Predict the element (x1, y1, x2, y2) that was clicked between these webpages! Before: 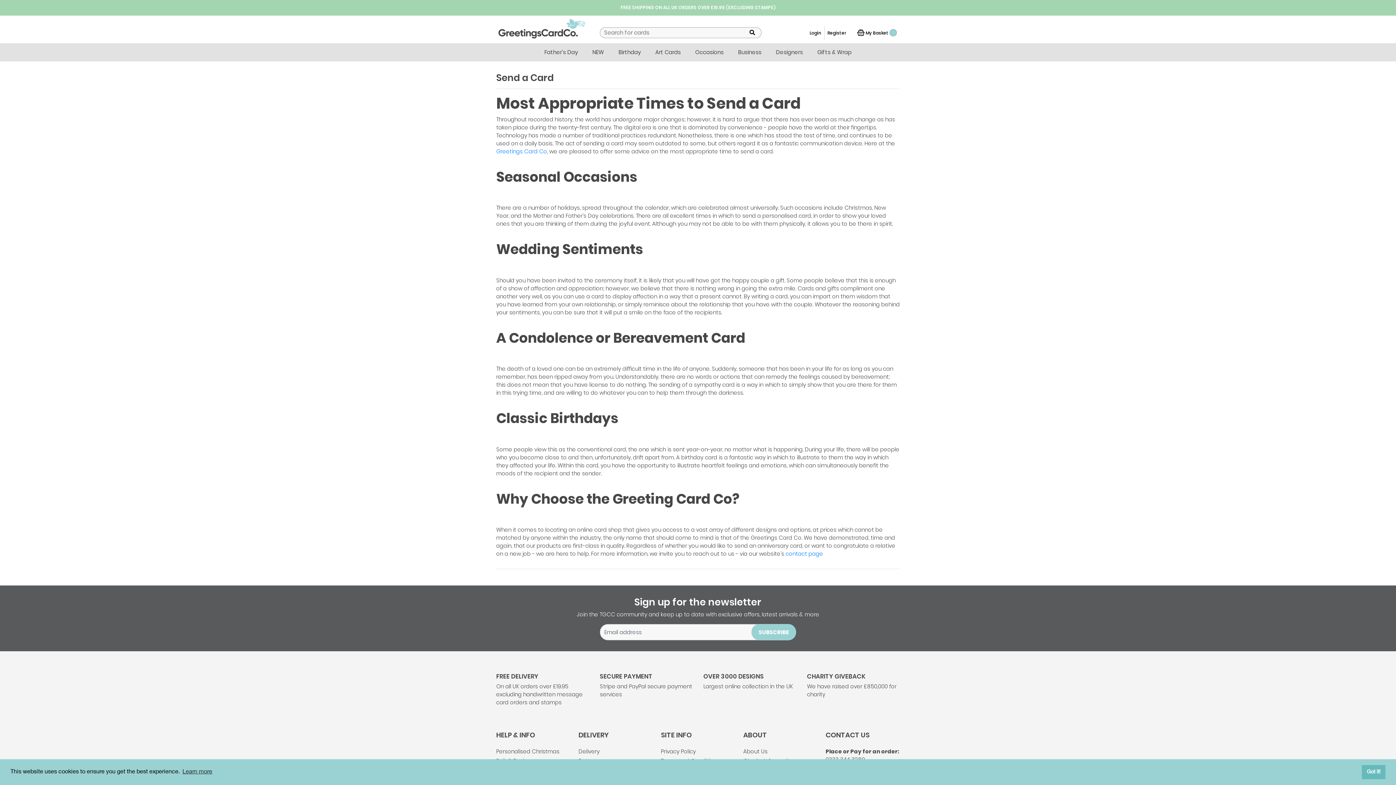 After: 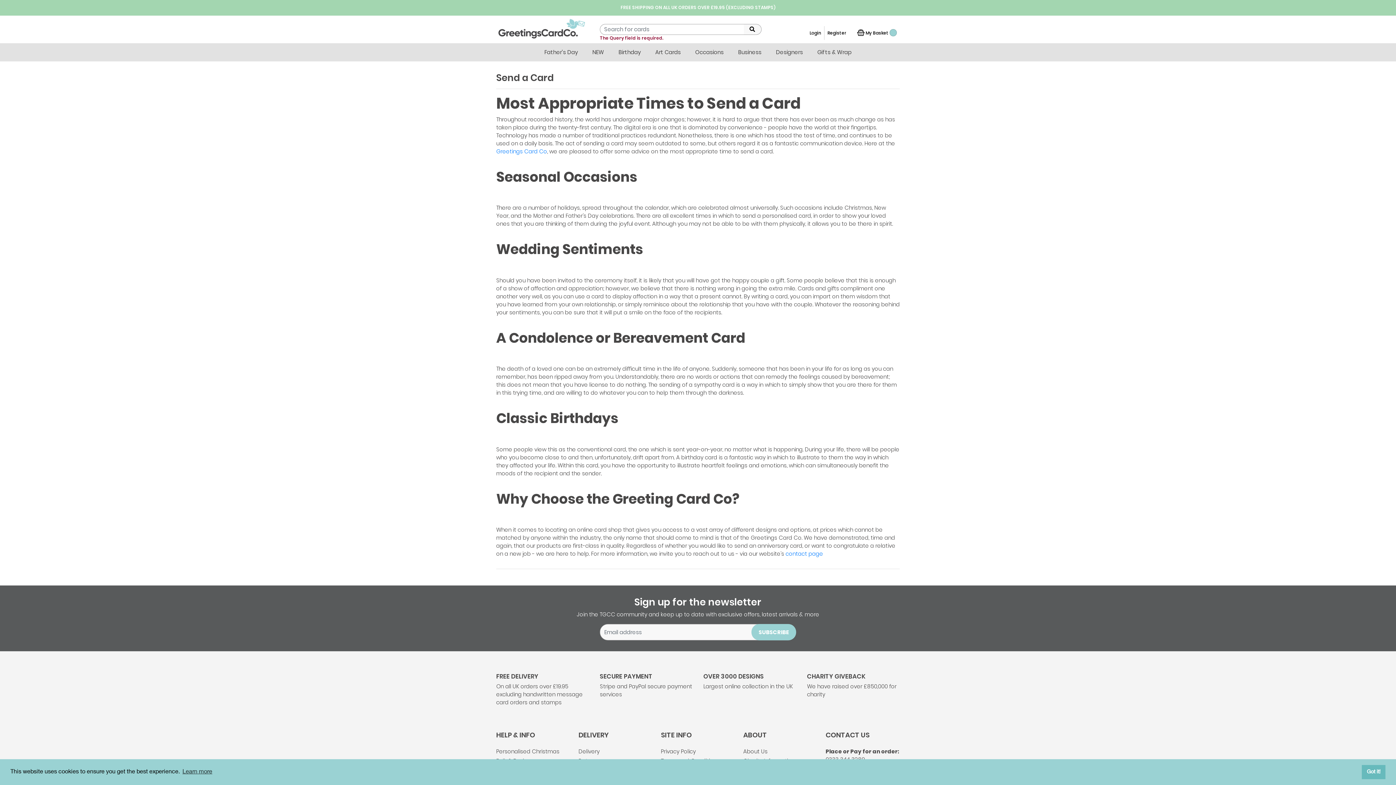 Action: bbox: (747, 28, 757, 36)